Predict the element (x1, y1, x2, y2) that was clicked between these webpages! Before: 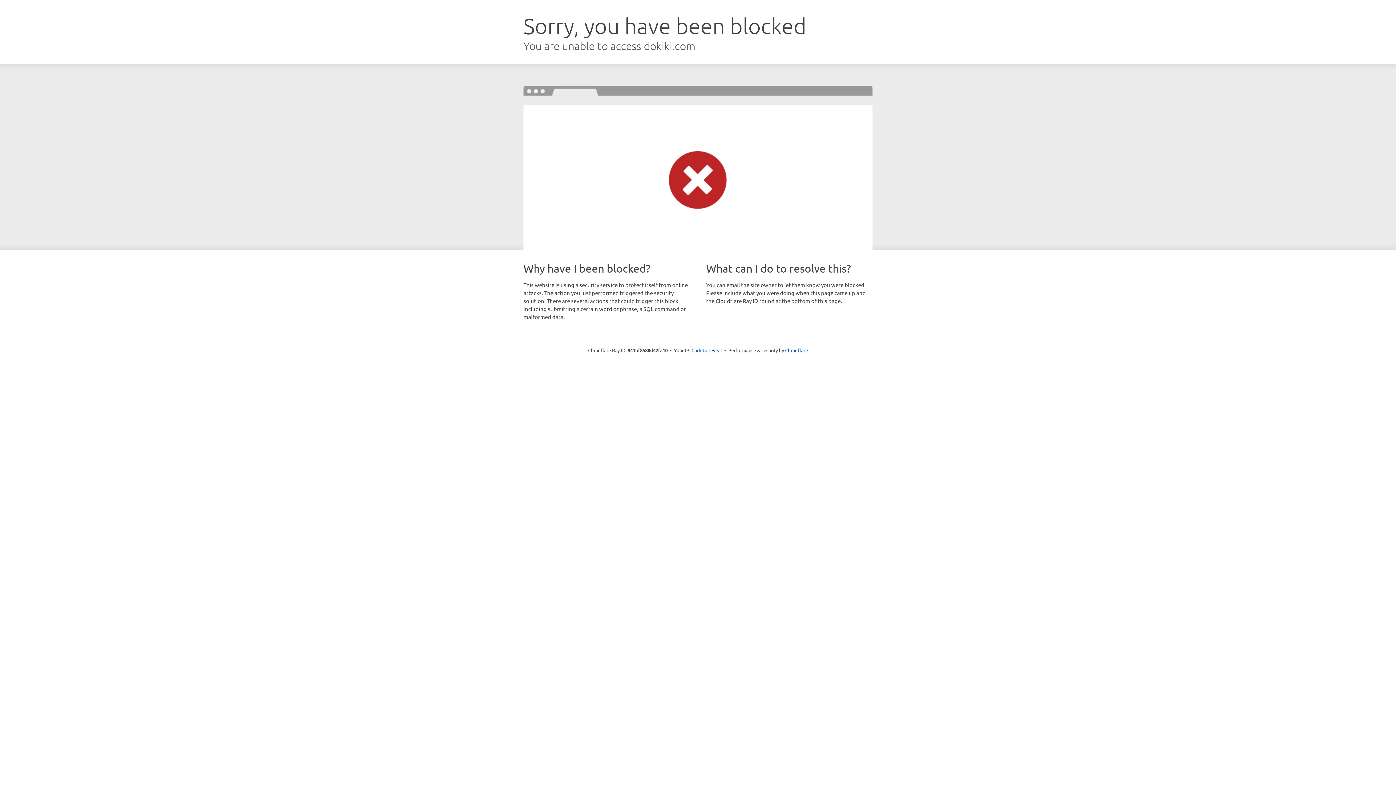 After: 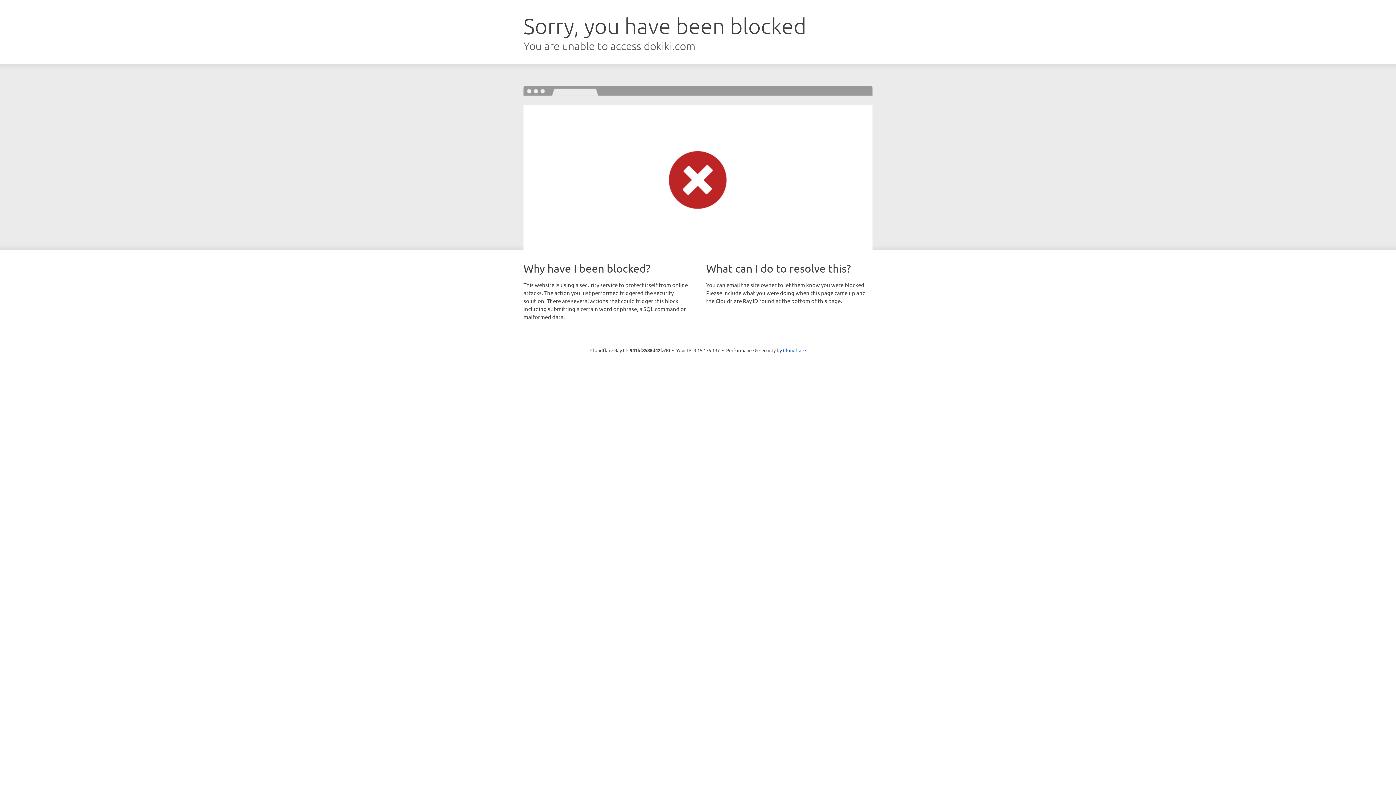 Action: label: Click to reveal bbox: (691, 346, 722, 353)